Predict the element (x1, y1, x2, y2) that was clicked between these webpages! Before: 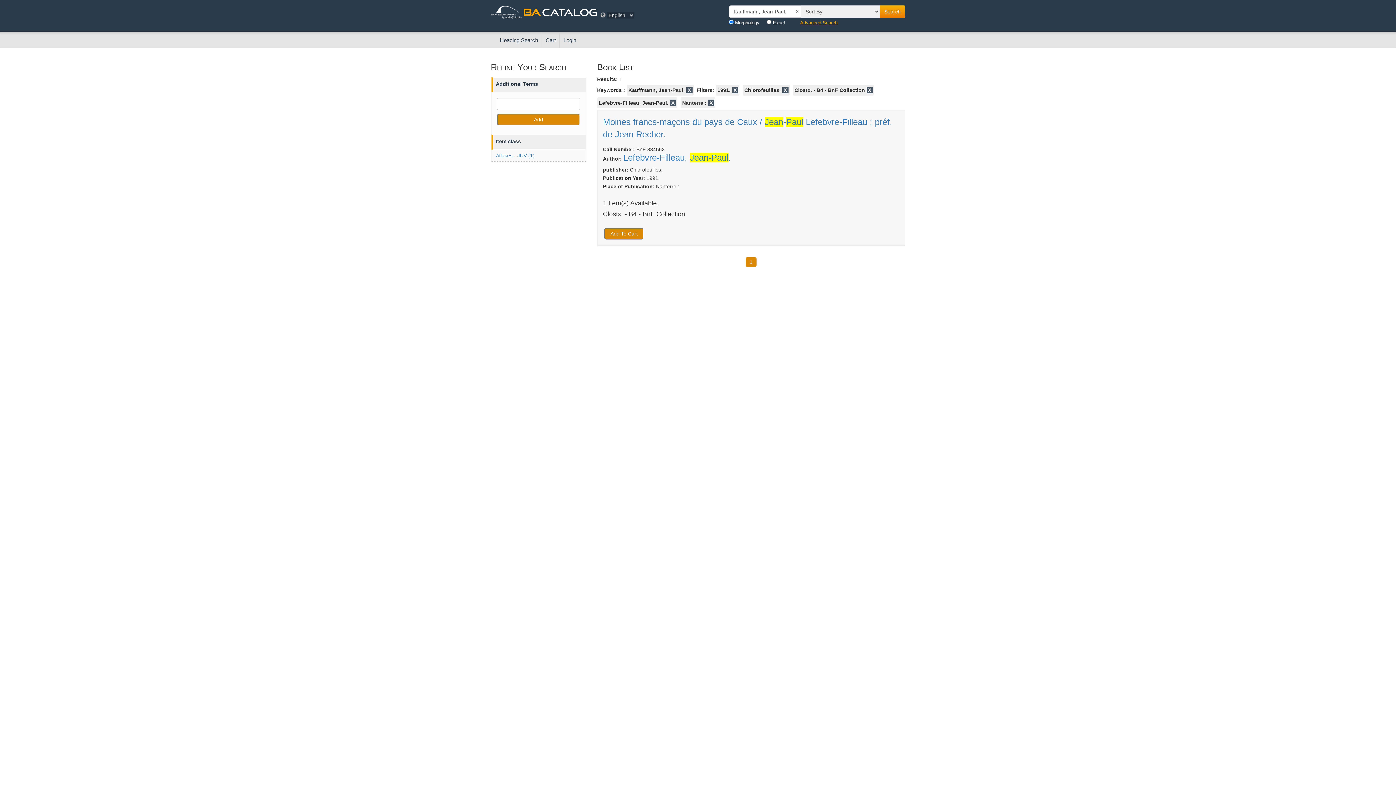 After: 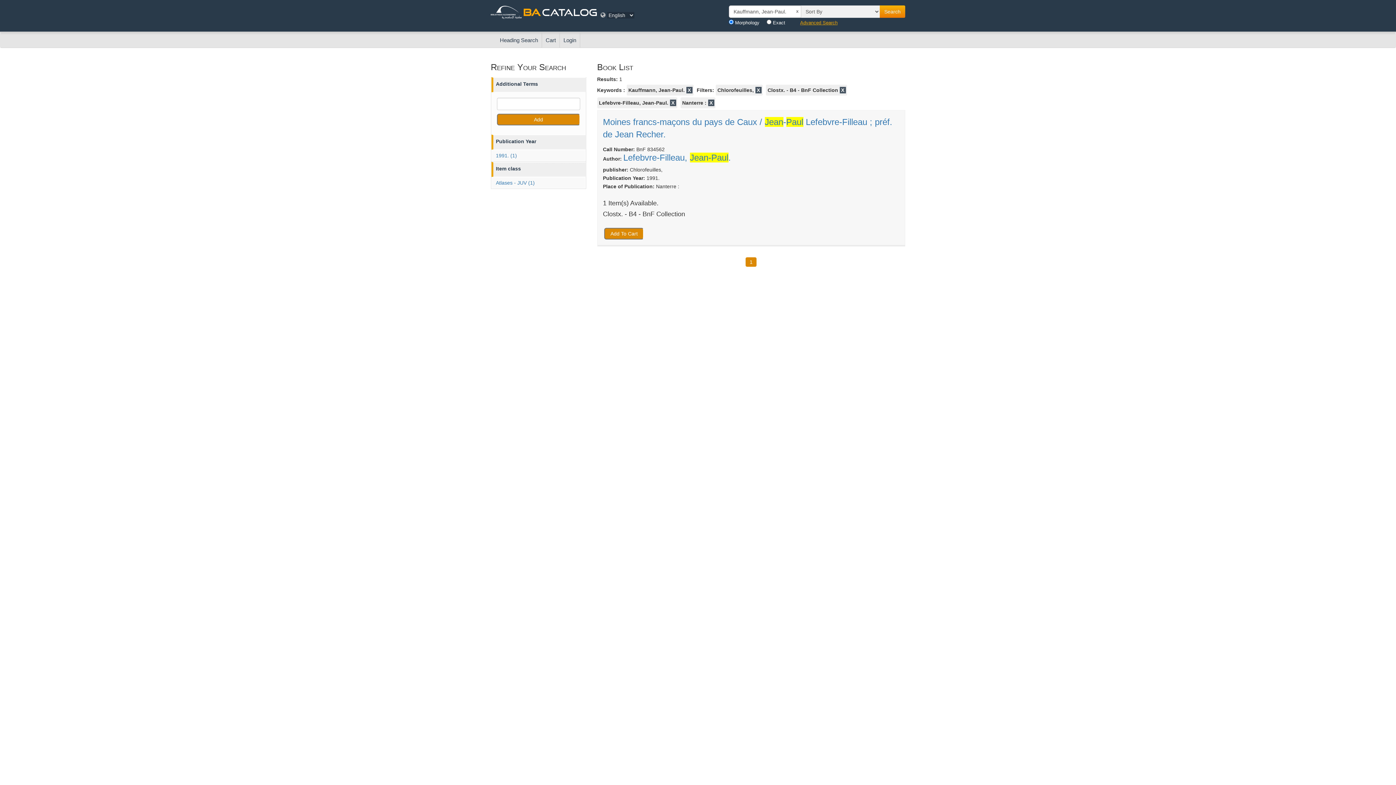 Action: label: X bbox: (732, 86, 738, 93)